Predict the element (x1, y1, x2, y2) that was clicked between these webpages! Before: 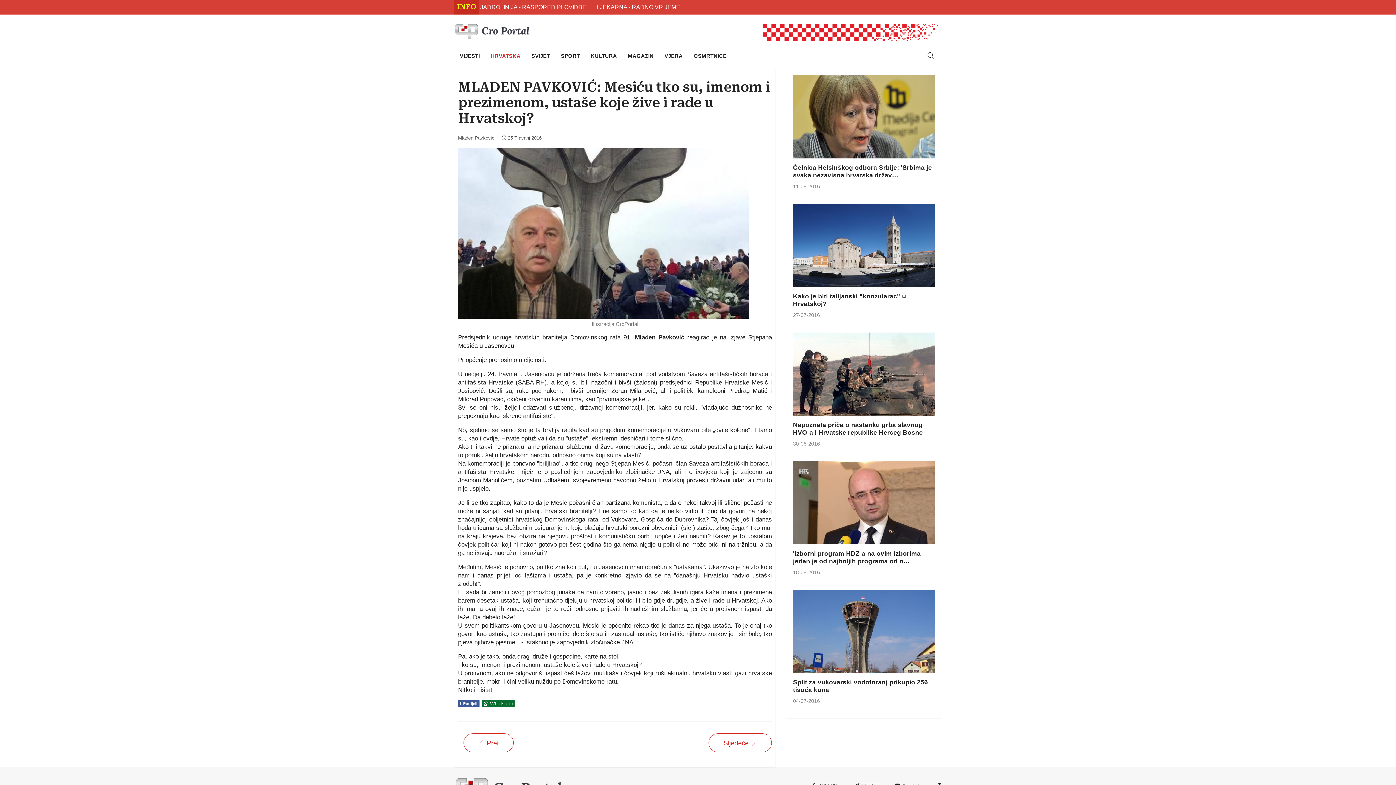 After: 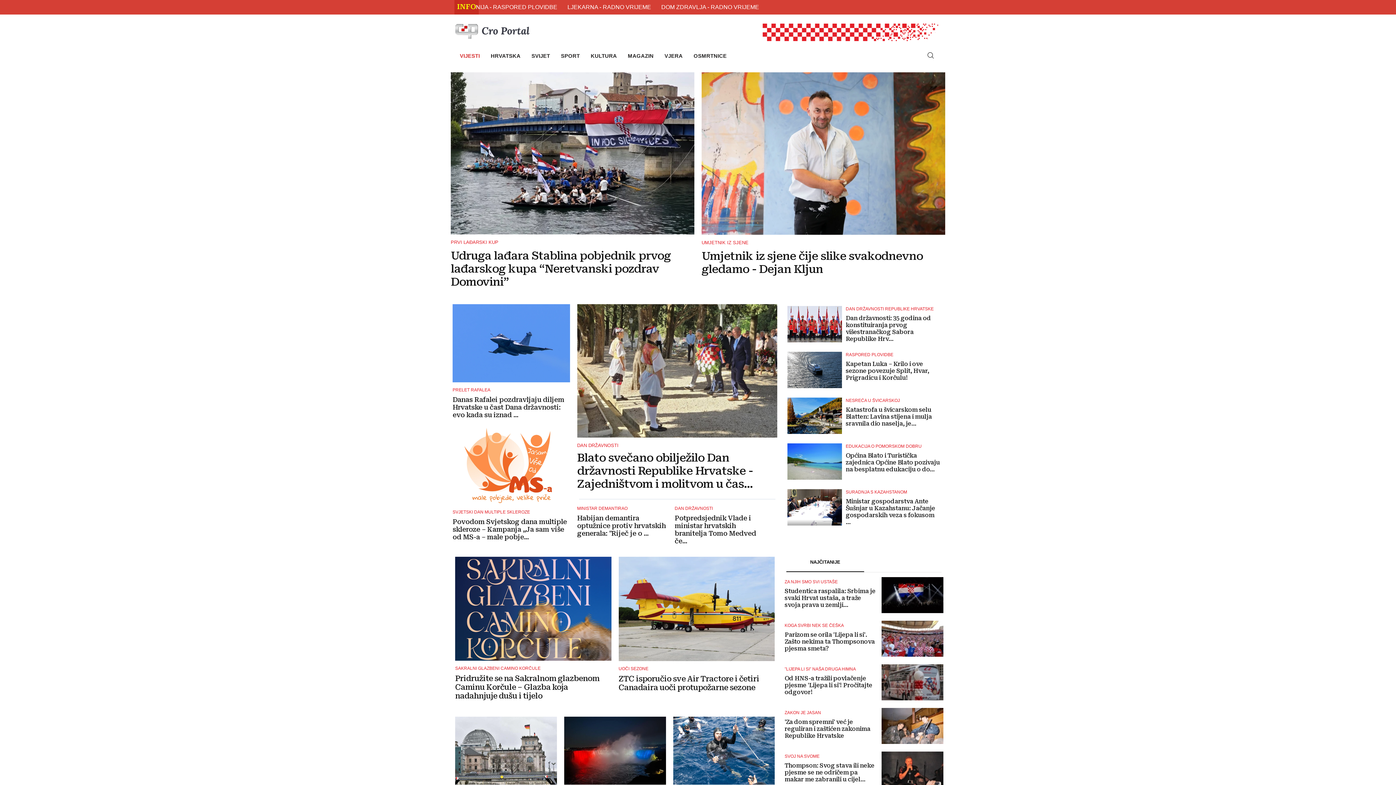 Action: bbox: (454, 46, 485, 65) label: VIJESTI